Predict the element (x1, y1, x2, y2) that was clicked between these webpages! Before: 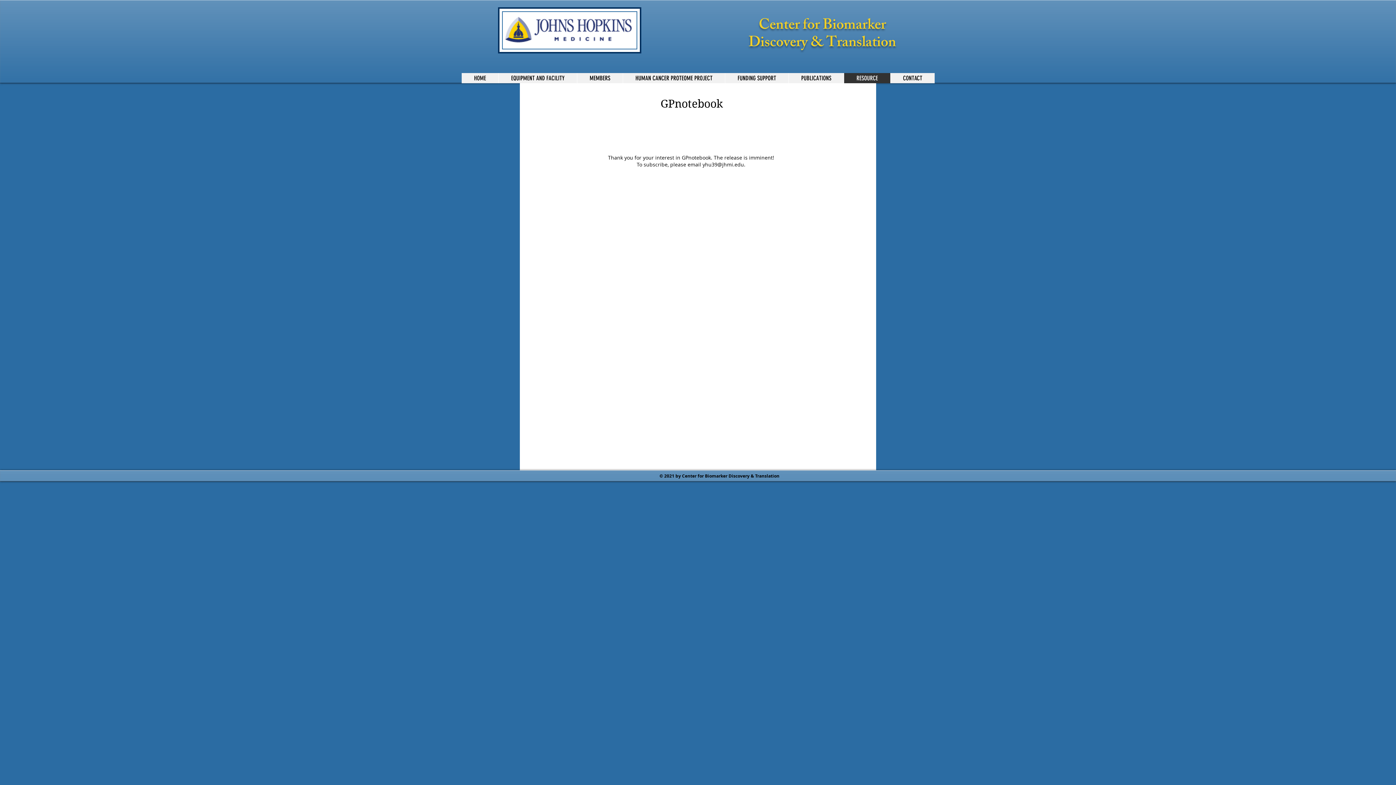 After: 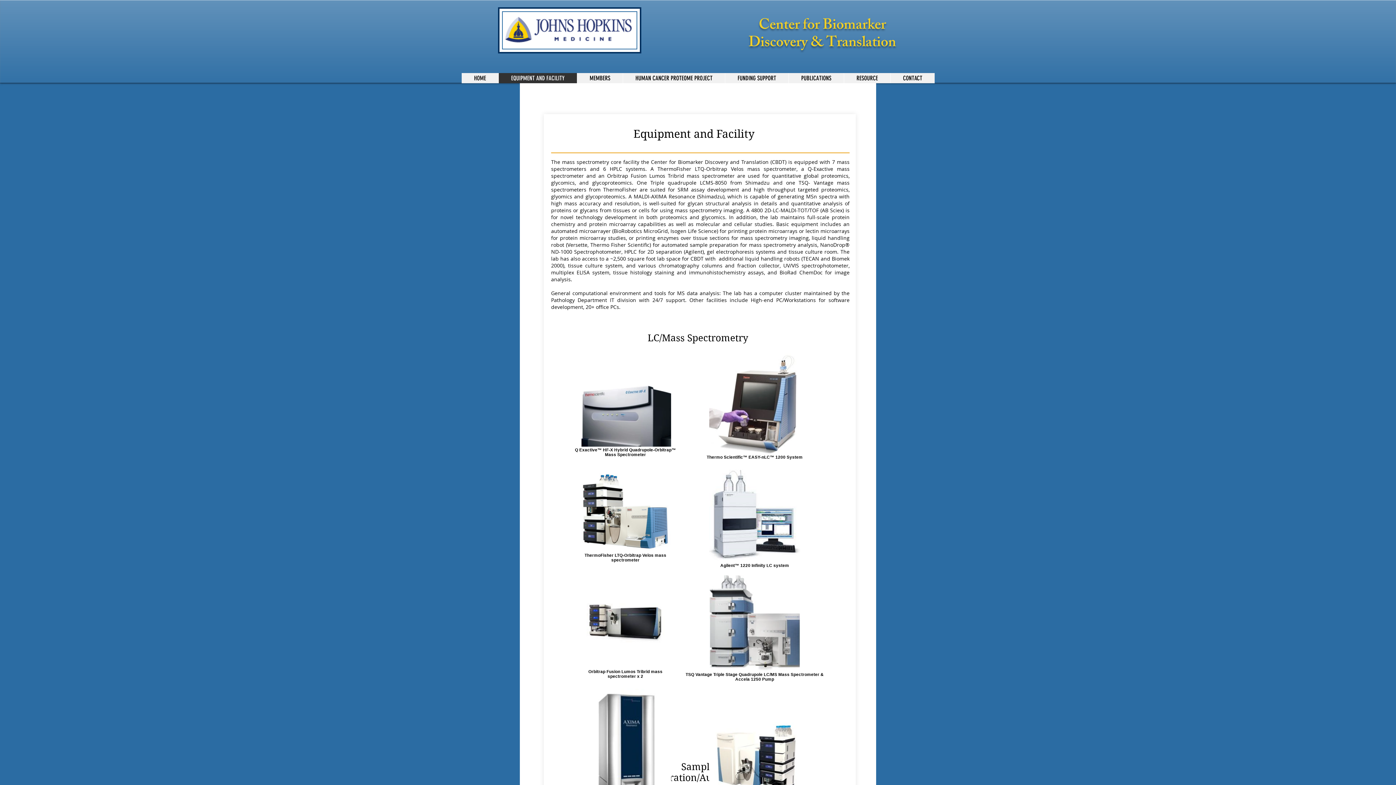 Action: bbox: (498, 73, 577, 83) label: EQUIPMENT AND FACILITY